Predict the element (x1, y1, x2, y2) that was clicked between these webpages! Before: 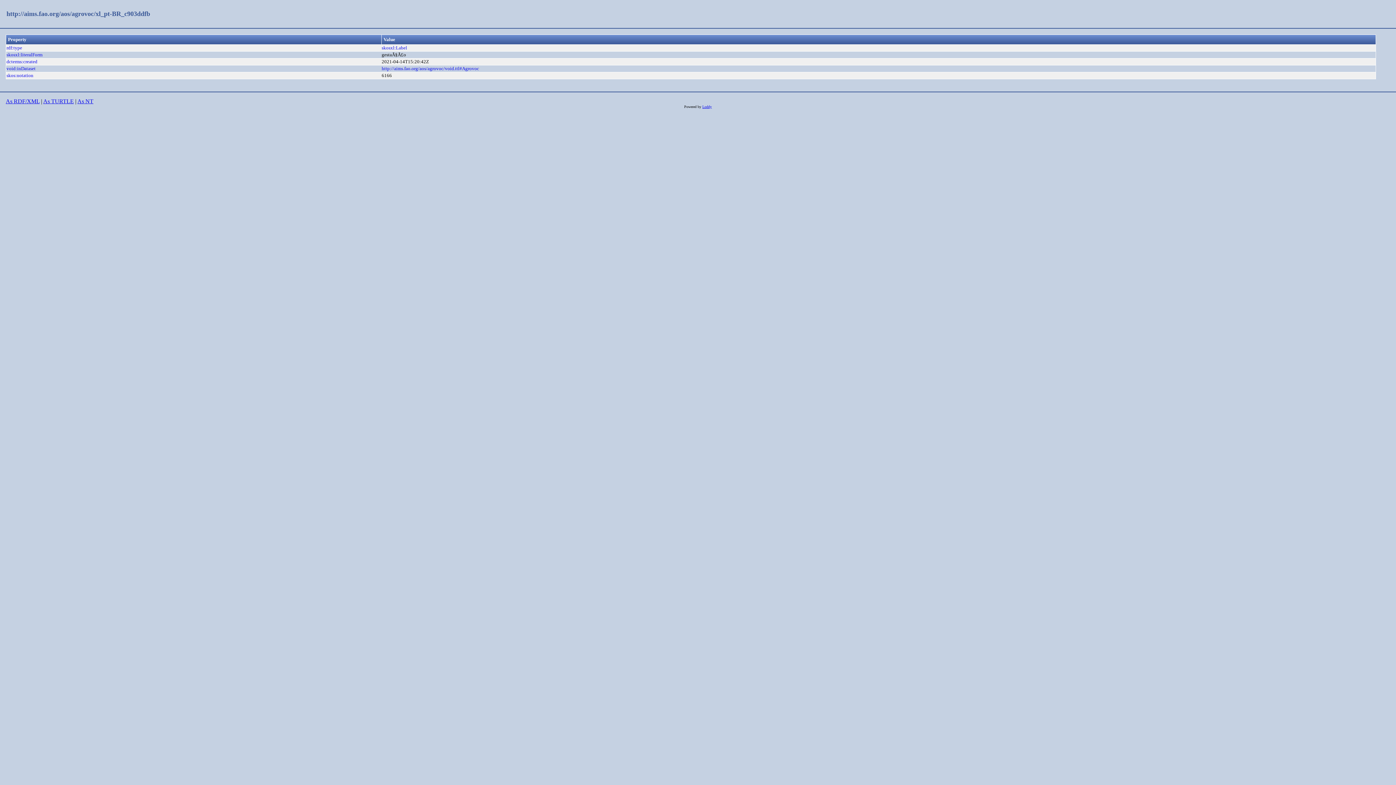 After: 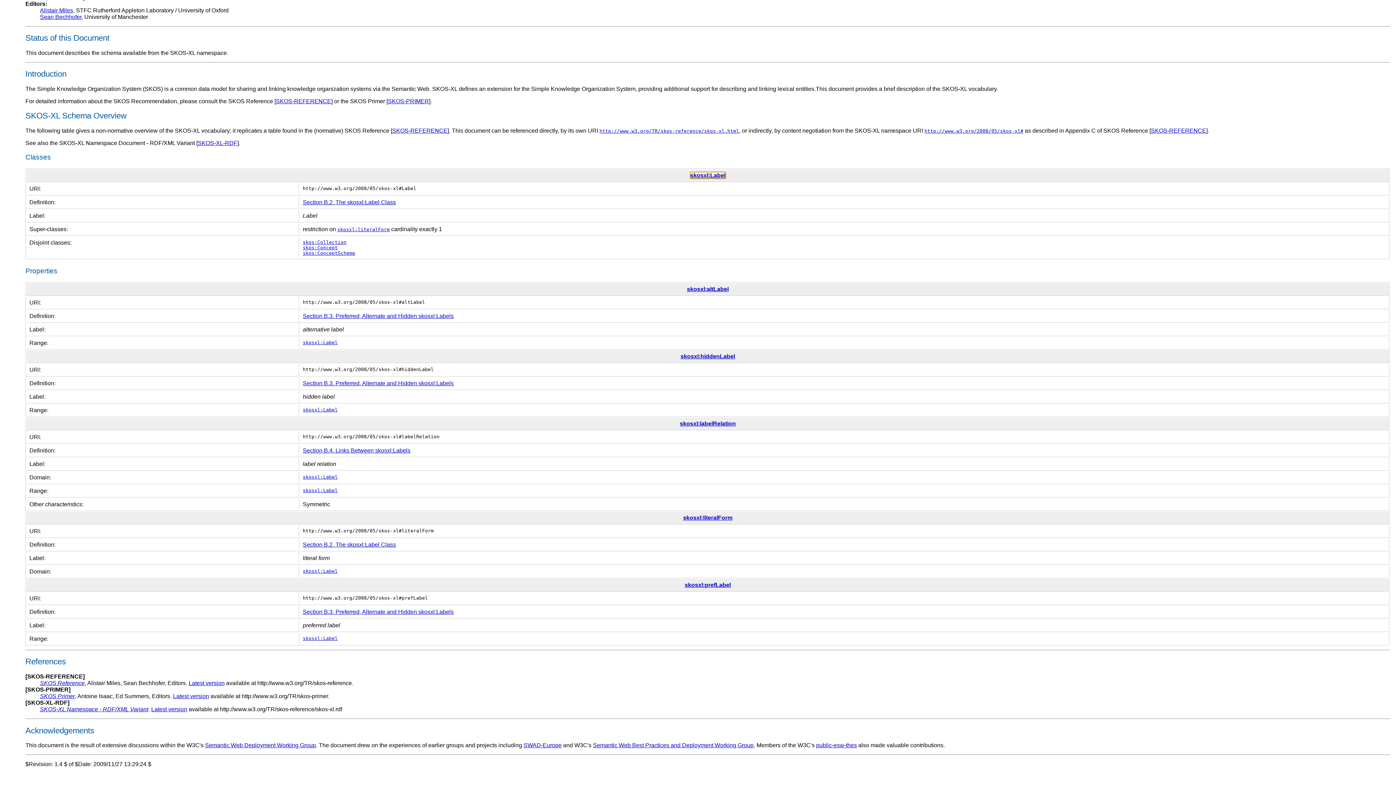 Action: bbox: (381, 45, 407, 50) label: skosxl:Label